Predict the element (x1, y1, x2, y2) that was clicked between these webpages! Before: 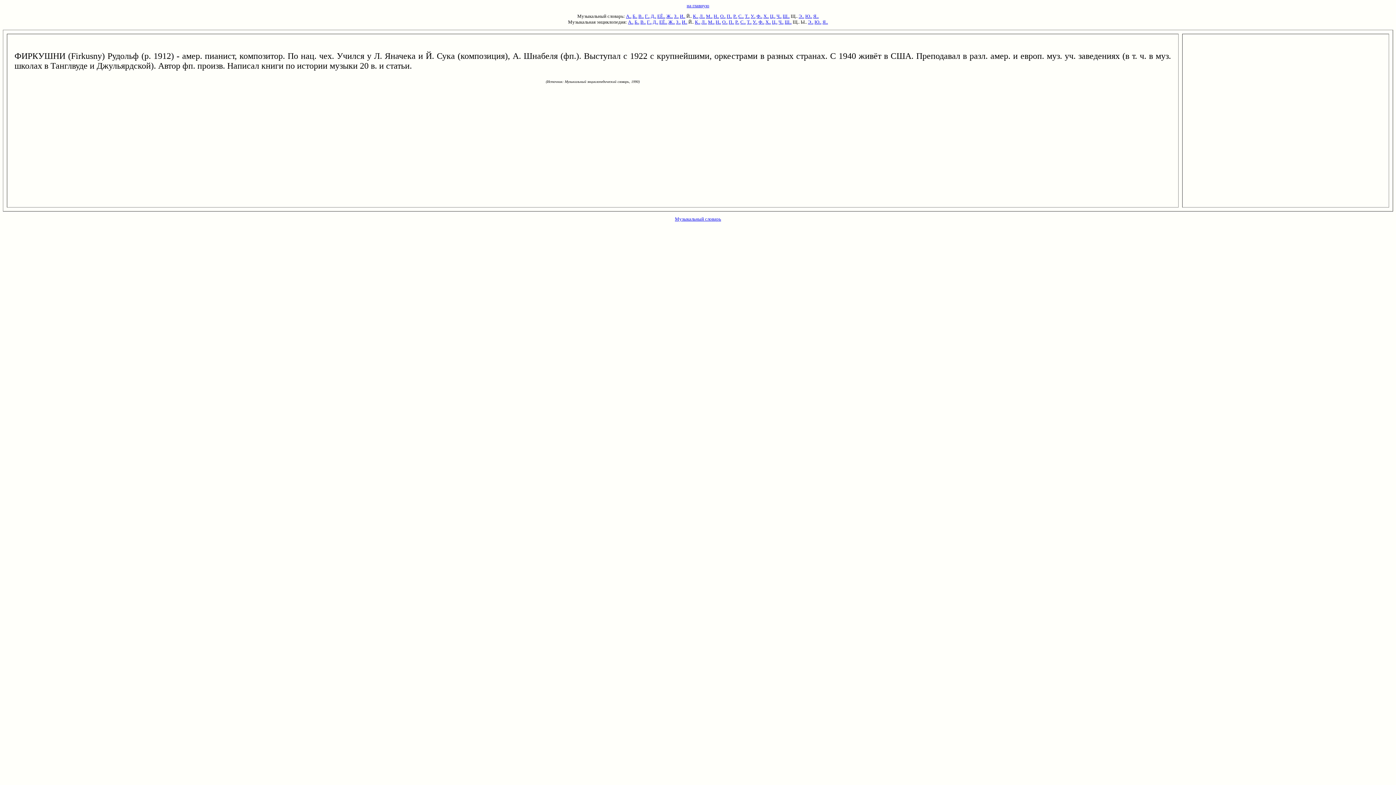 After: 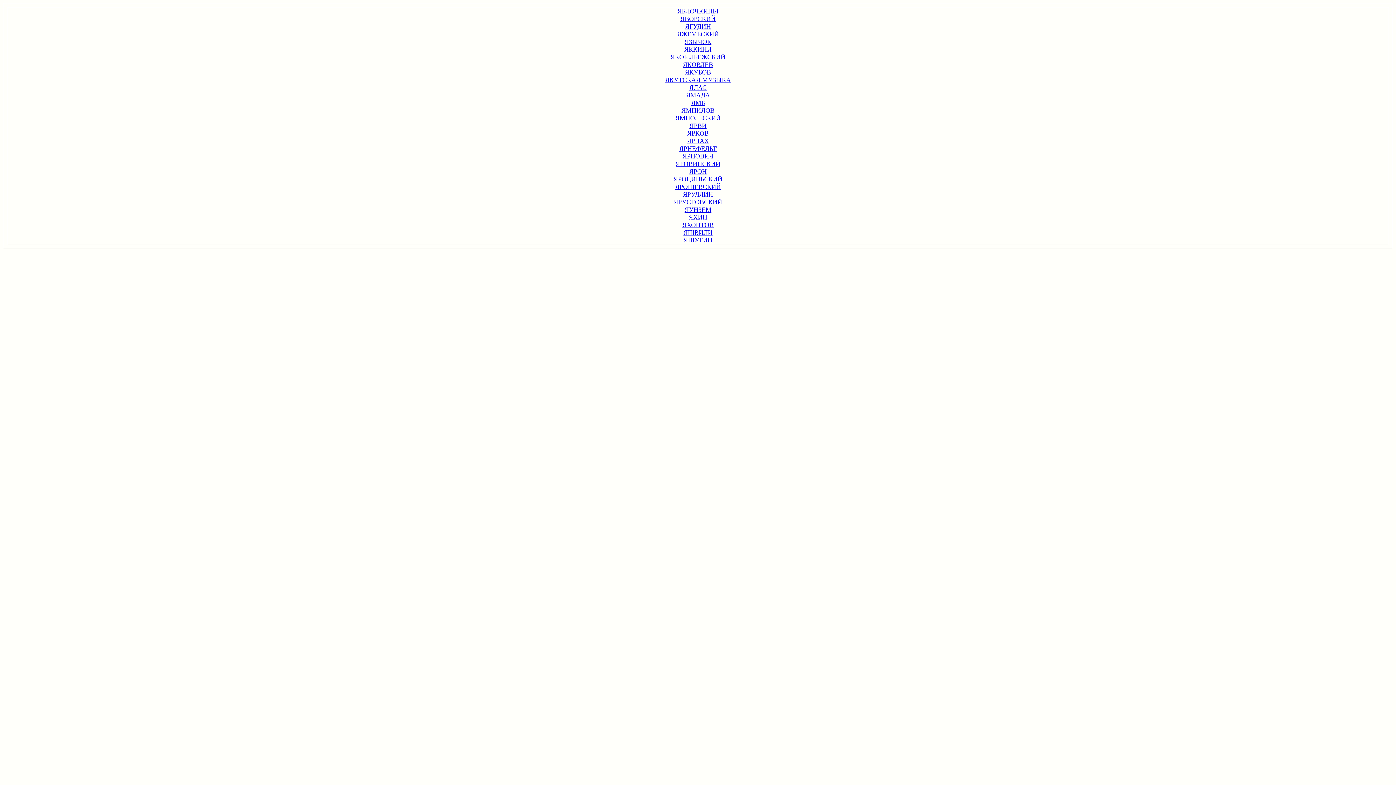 Action: label: Я.. bbox: (813, 13, 818, 18)